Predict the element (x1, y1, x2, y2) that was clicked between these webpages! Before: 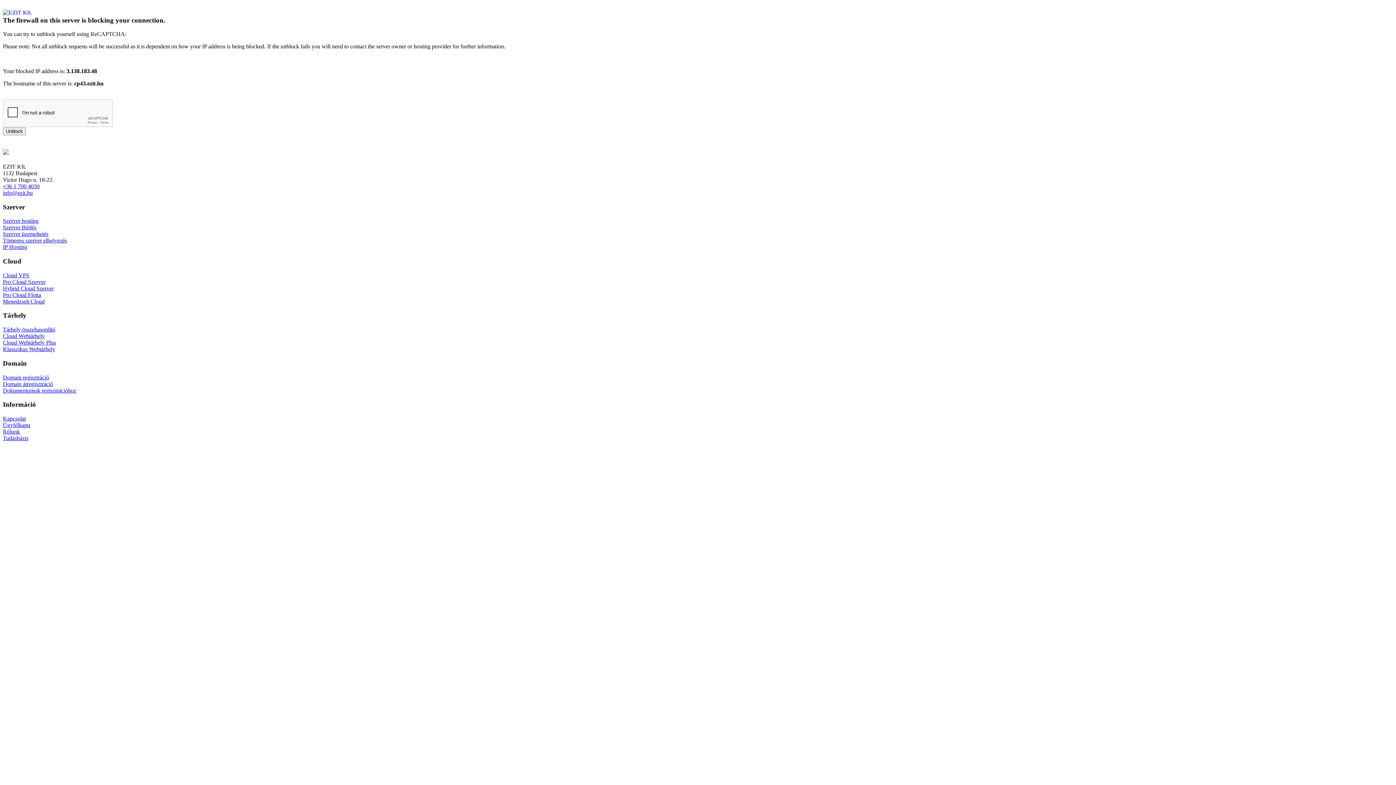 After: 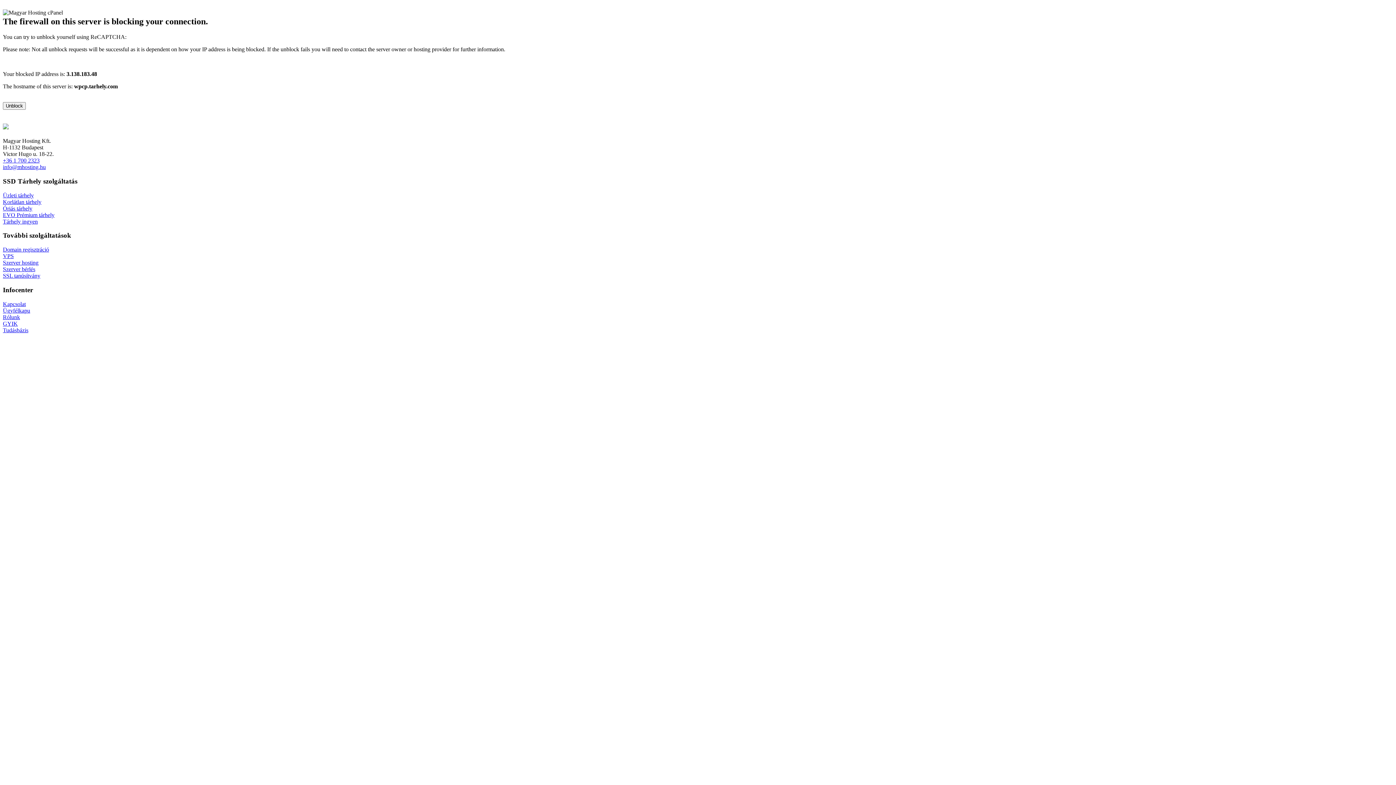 Action: bbox: (2, 237, 66, 243) label: Tömeges szerver elhelyezés